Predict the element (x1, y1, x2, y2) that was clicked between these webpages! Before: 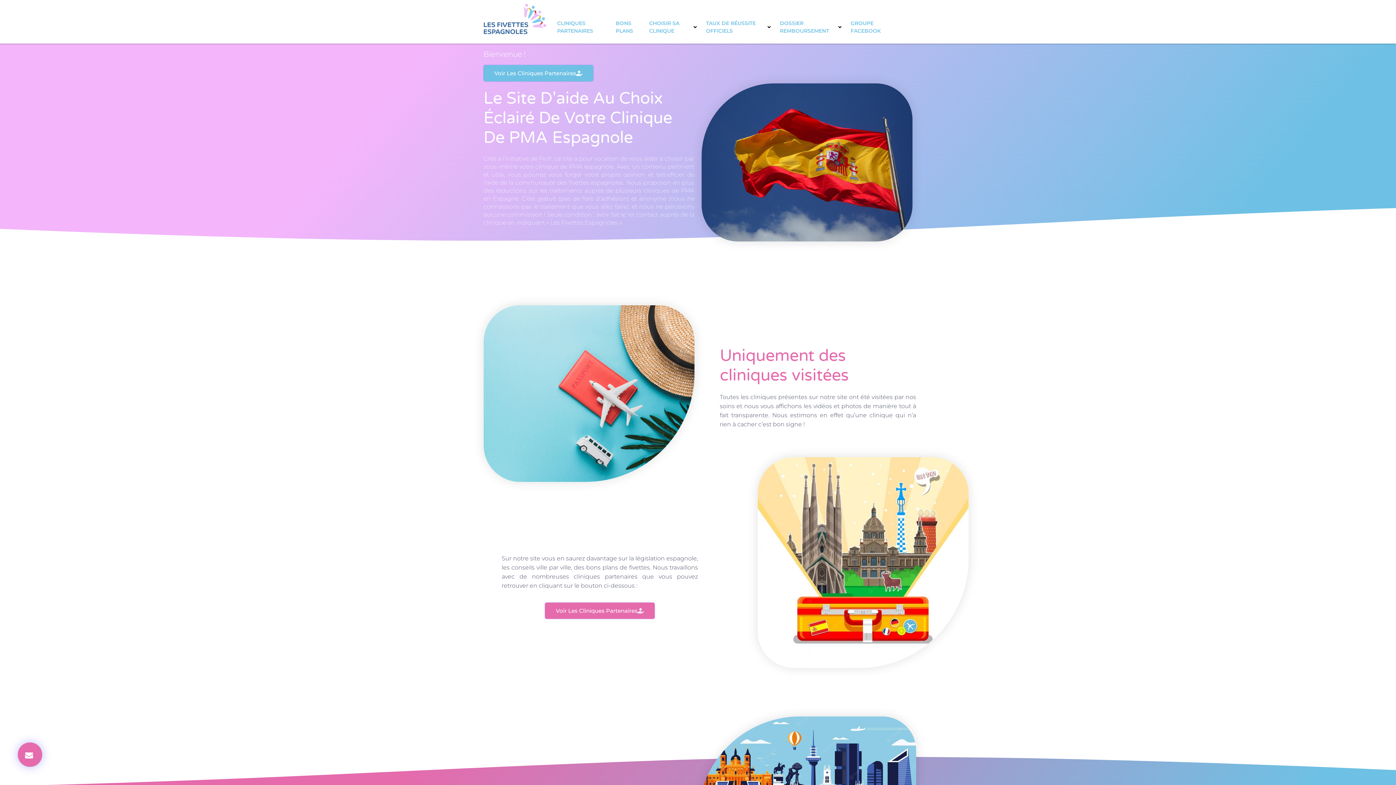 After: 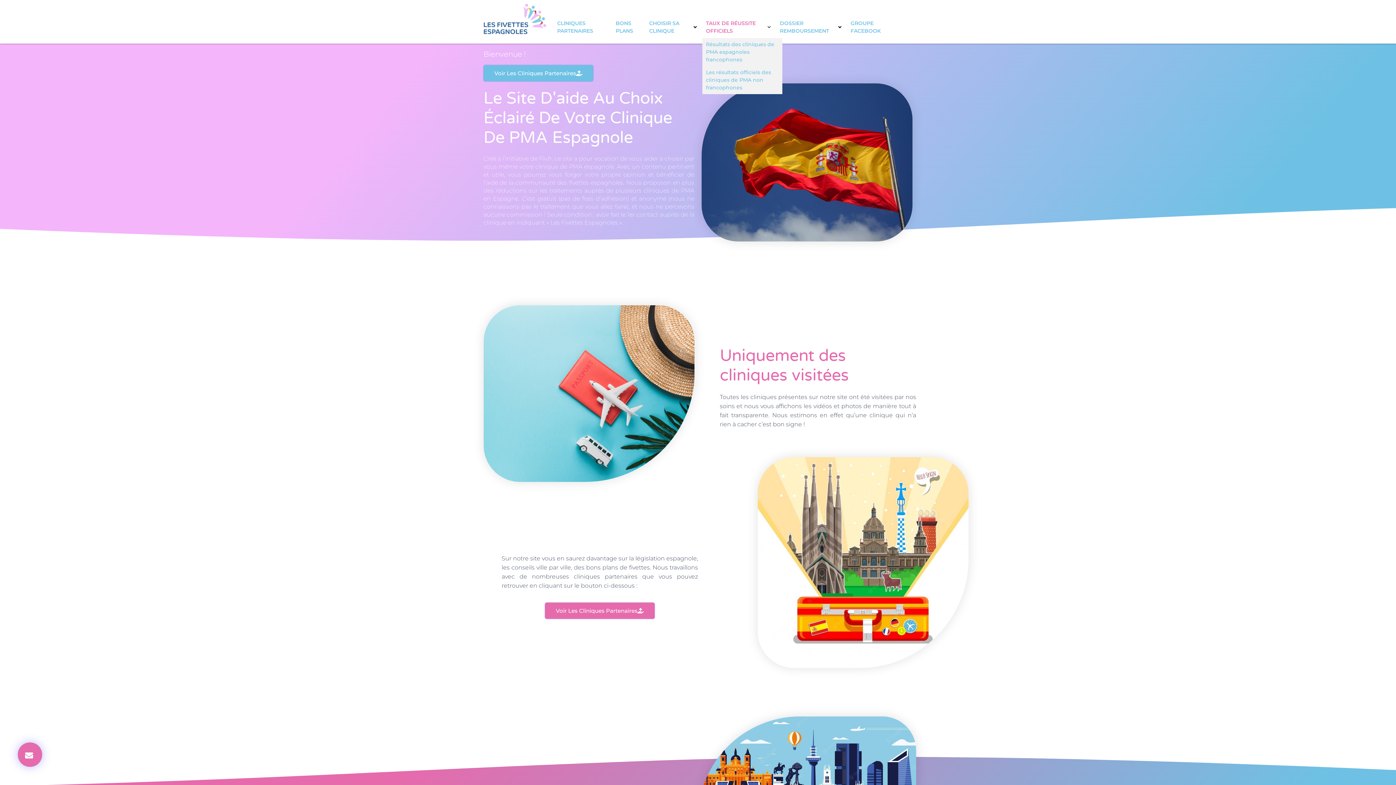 Action: bbox: (702, 16, 776, 38) label: TAUX DE RÉUSSITE OFFICIELS